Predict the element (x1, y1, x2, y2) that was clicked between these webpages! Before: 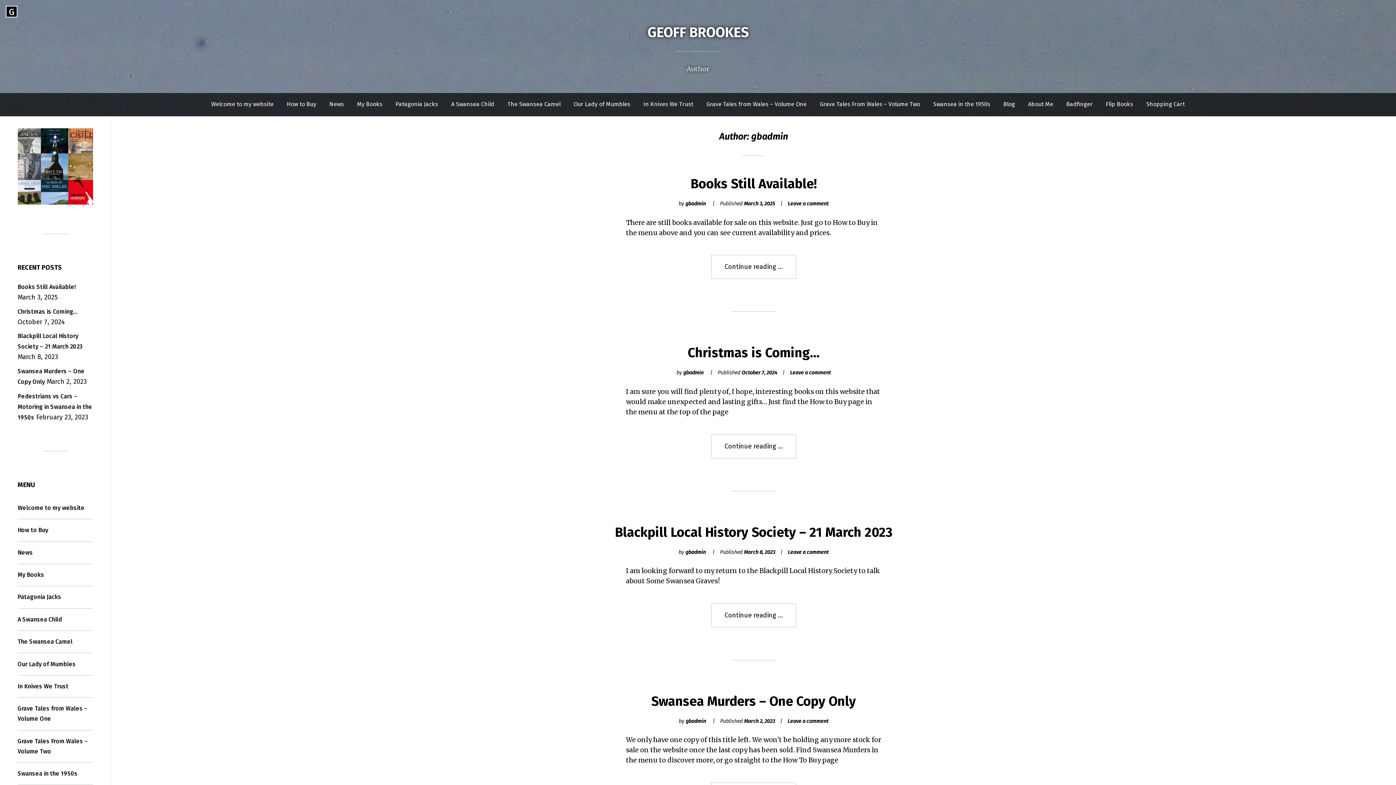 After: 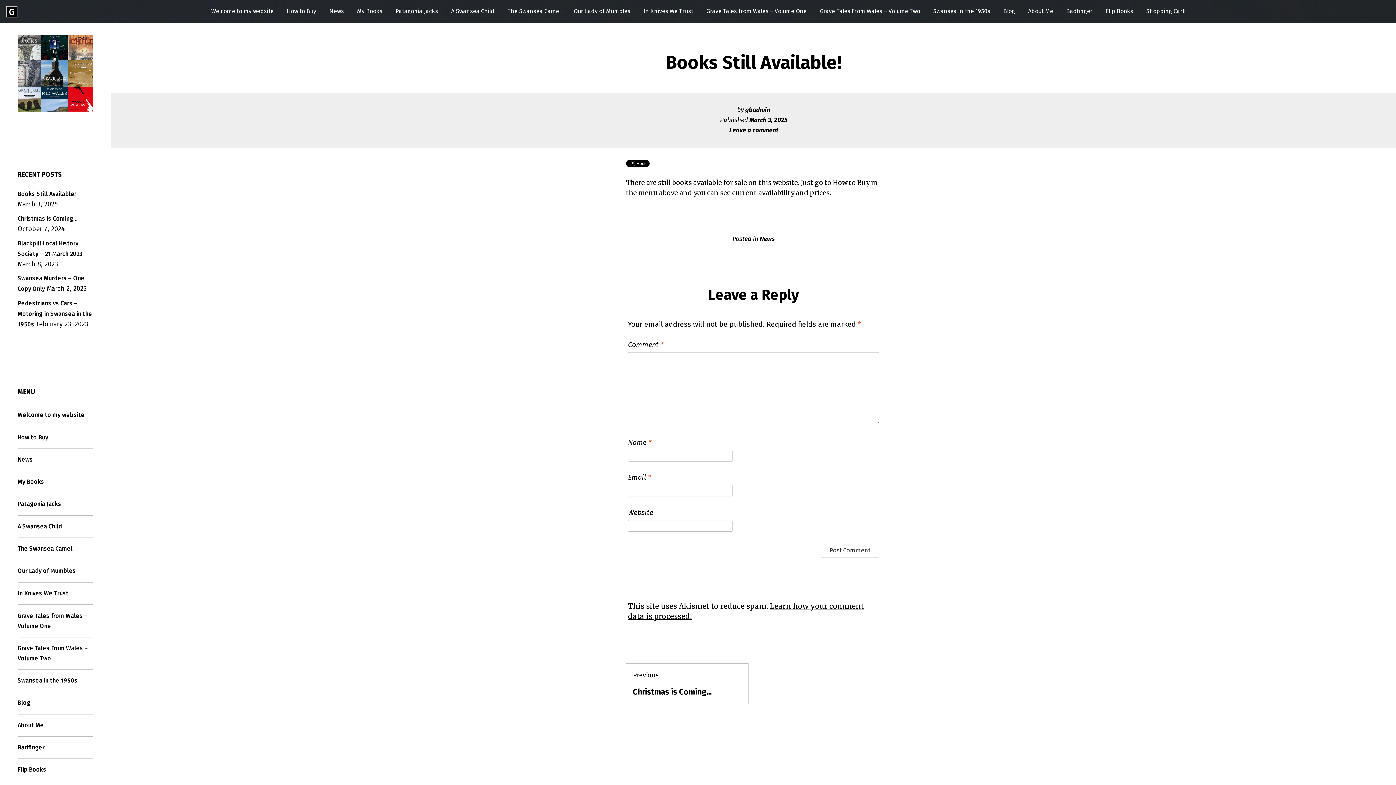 Action: label: Books Still Available! bbox: (690, 176, 816, 192)